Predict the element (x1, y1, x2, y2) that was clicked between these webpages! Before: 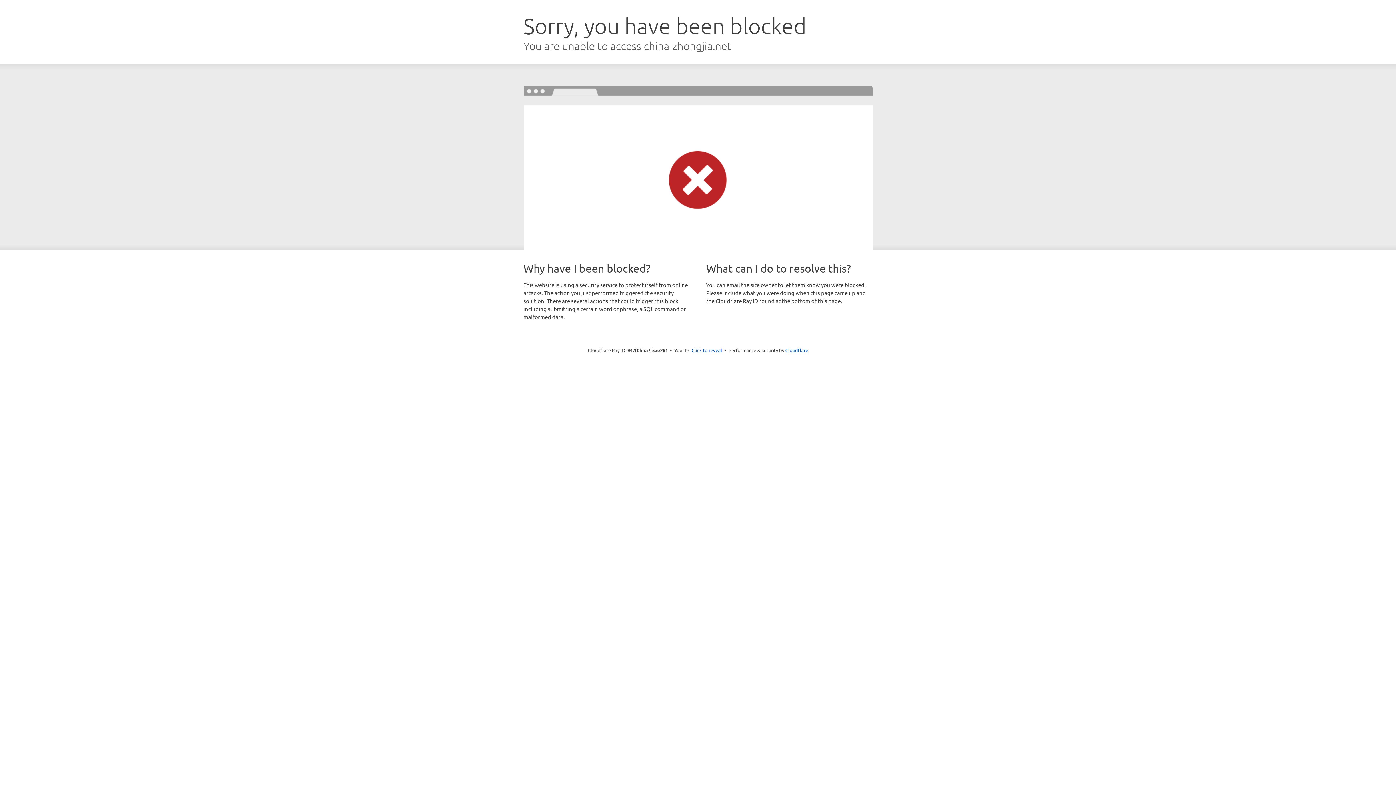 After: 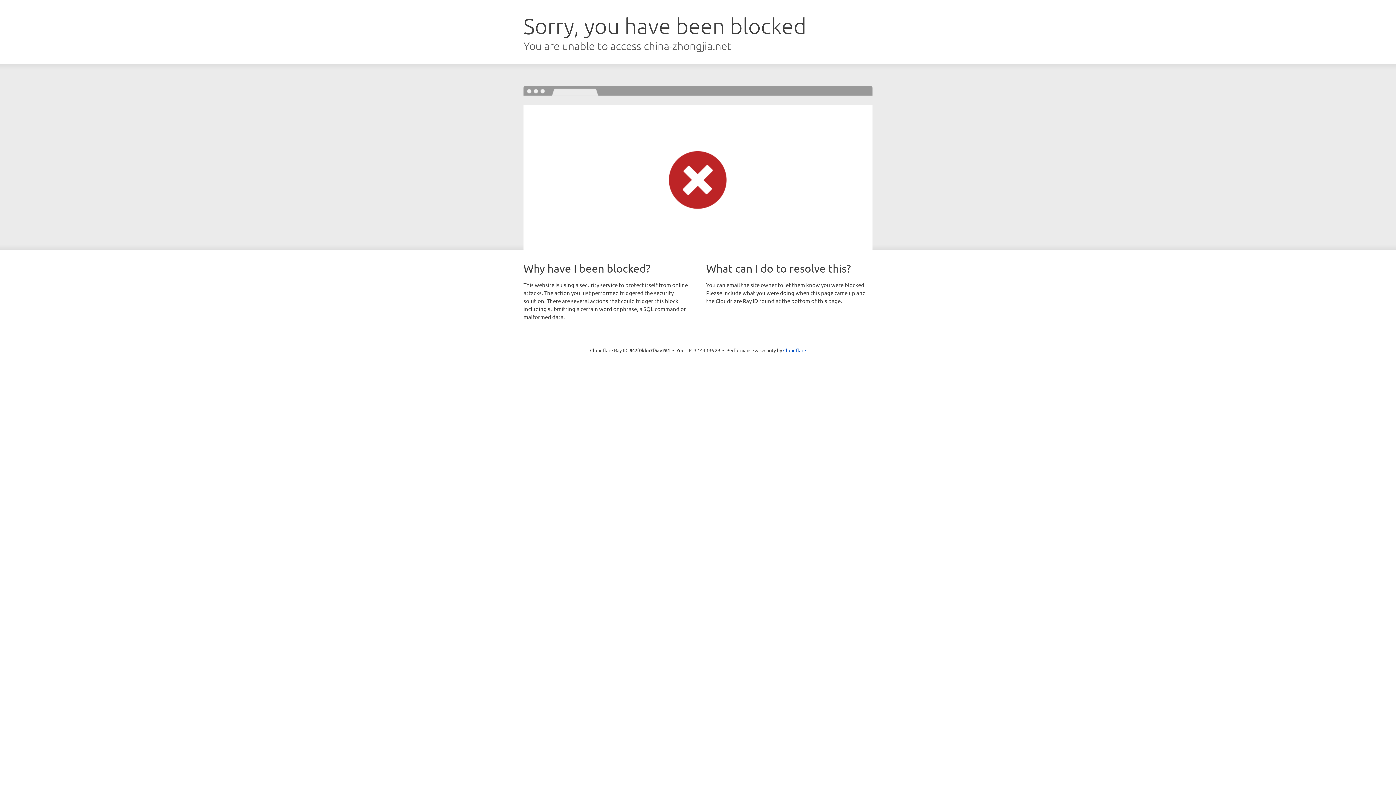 Action: label: Click to reveal bbox: (691, 346, 722, 353)